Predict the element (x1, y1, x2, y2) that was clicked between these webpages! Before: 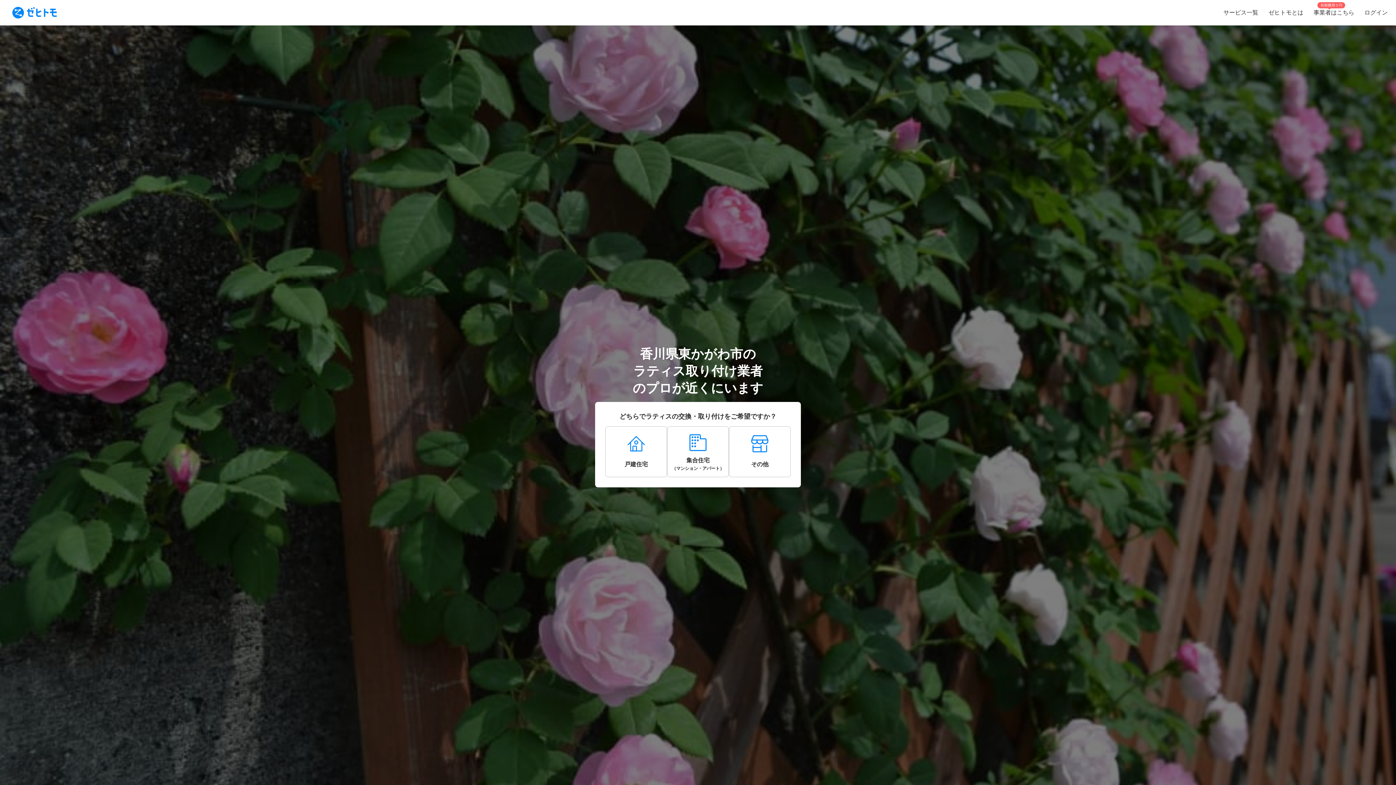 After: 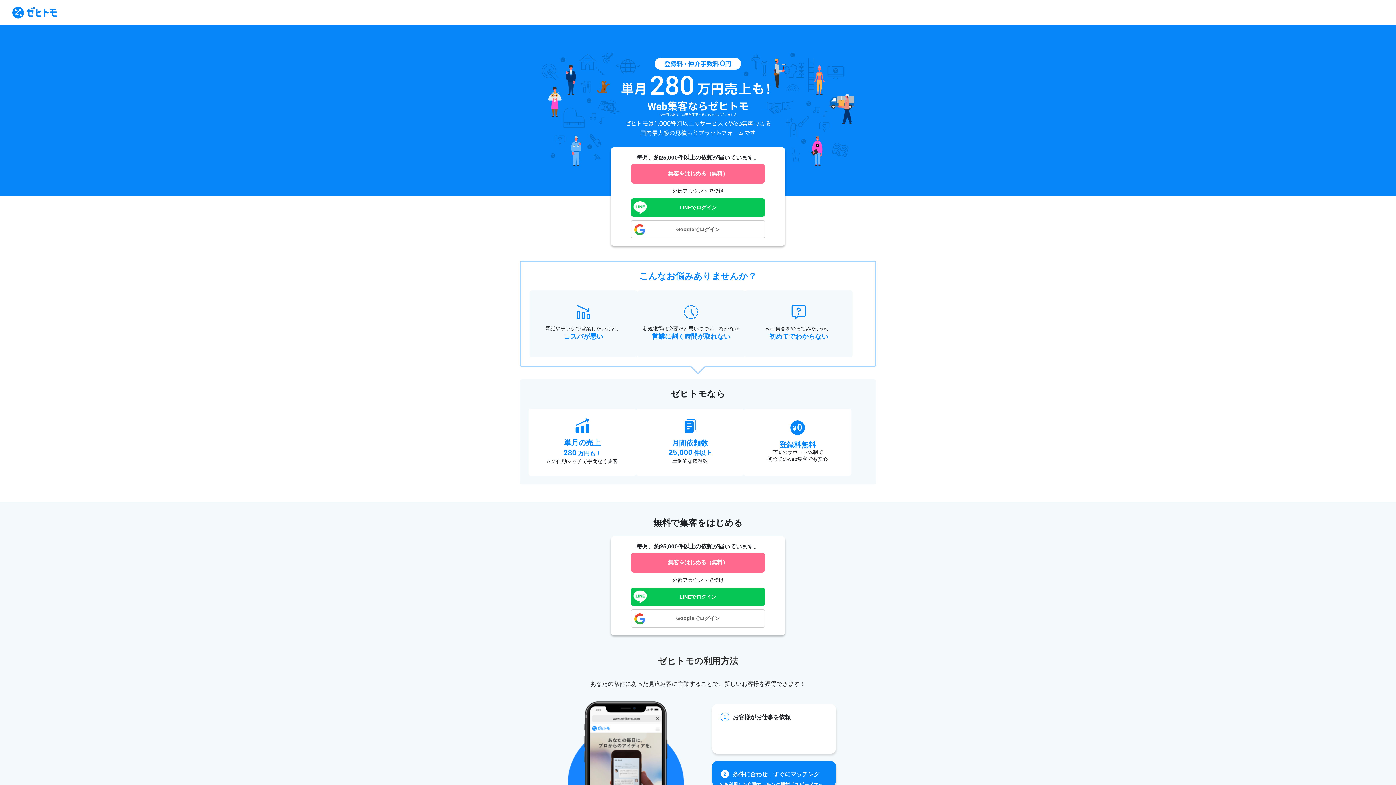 Action: label: 事業者はこちら
初期費用０円 bbox: (1308, 0, 1359, 25)